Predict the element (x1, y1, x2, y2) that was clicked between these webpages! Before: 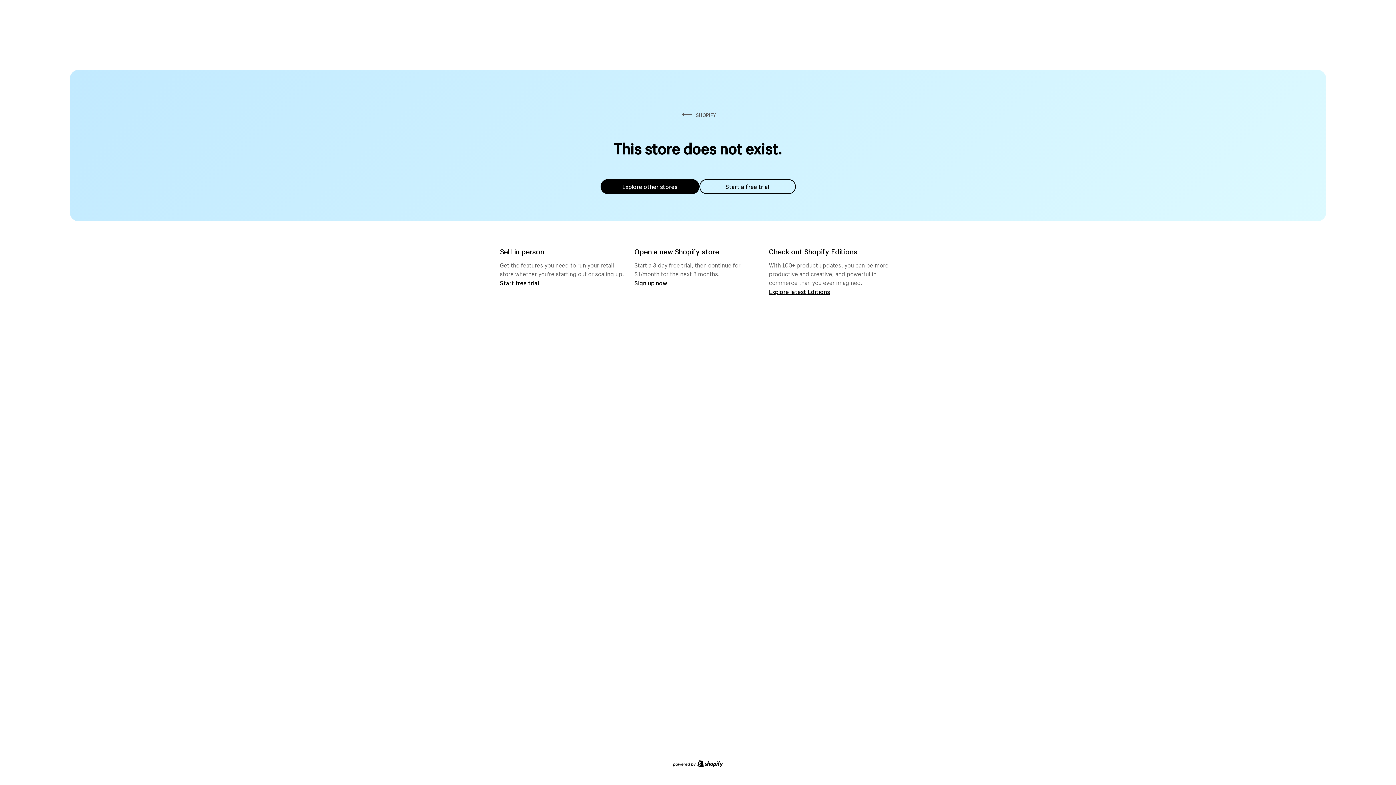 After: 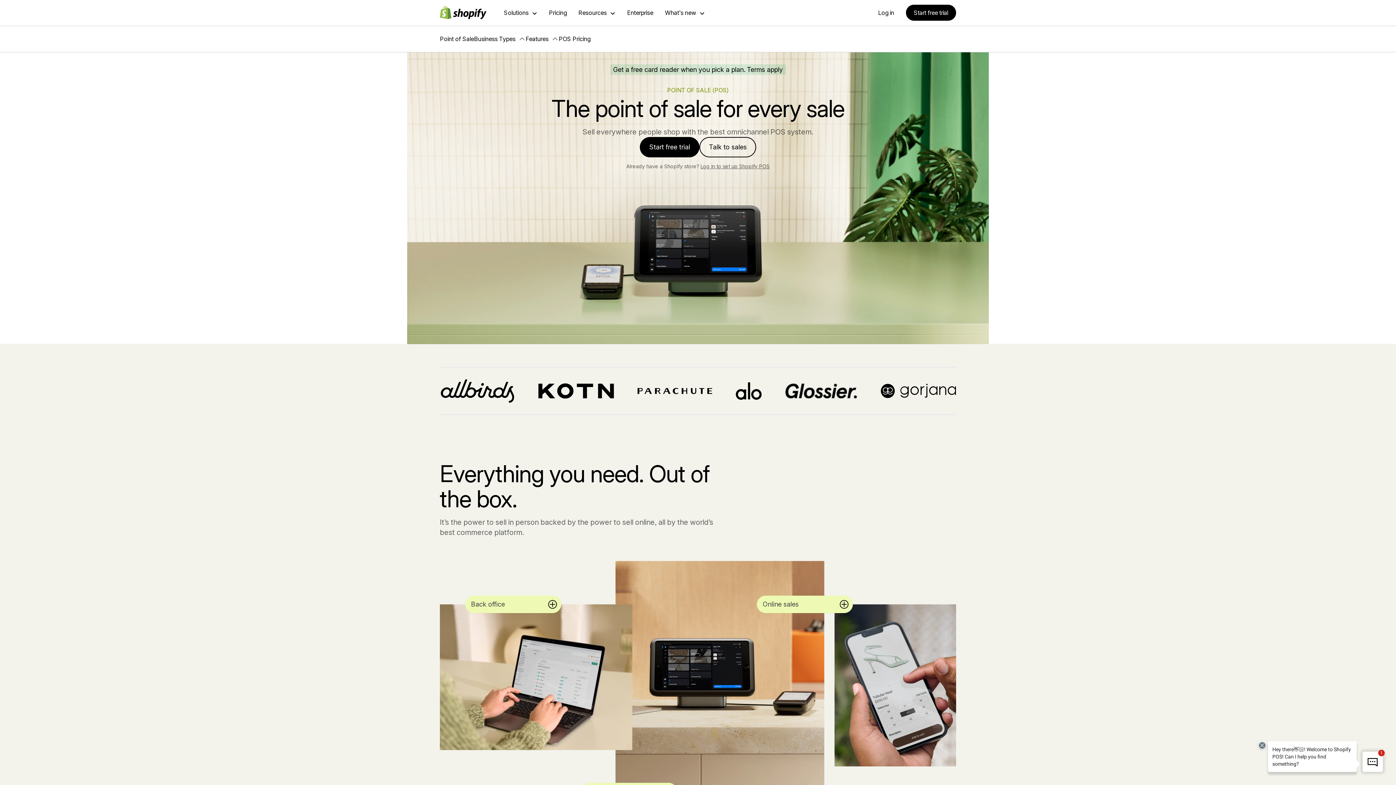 Action: label: Start free trial bbox: (500, 279, 539, 286)